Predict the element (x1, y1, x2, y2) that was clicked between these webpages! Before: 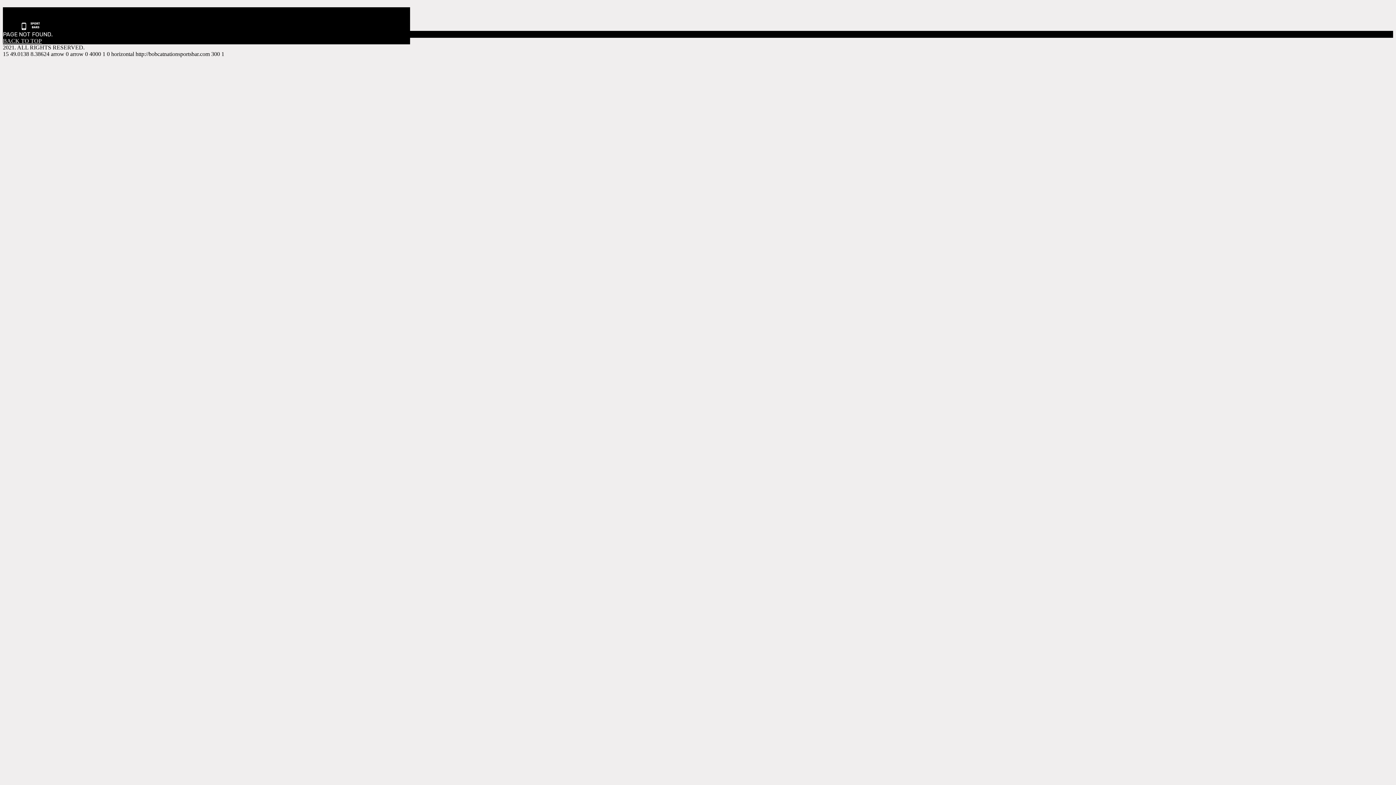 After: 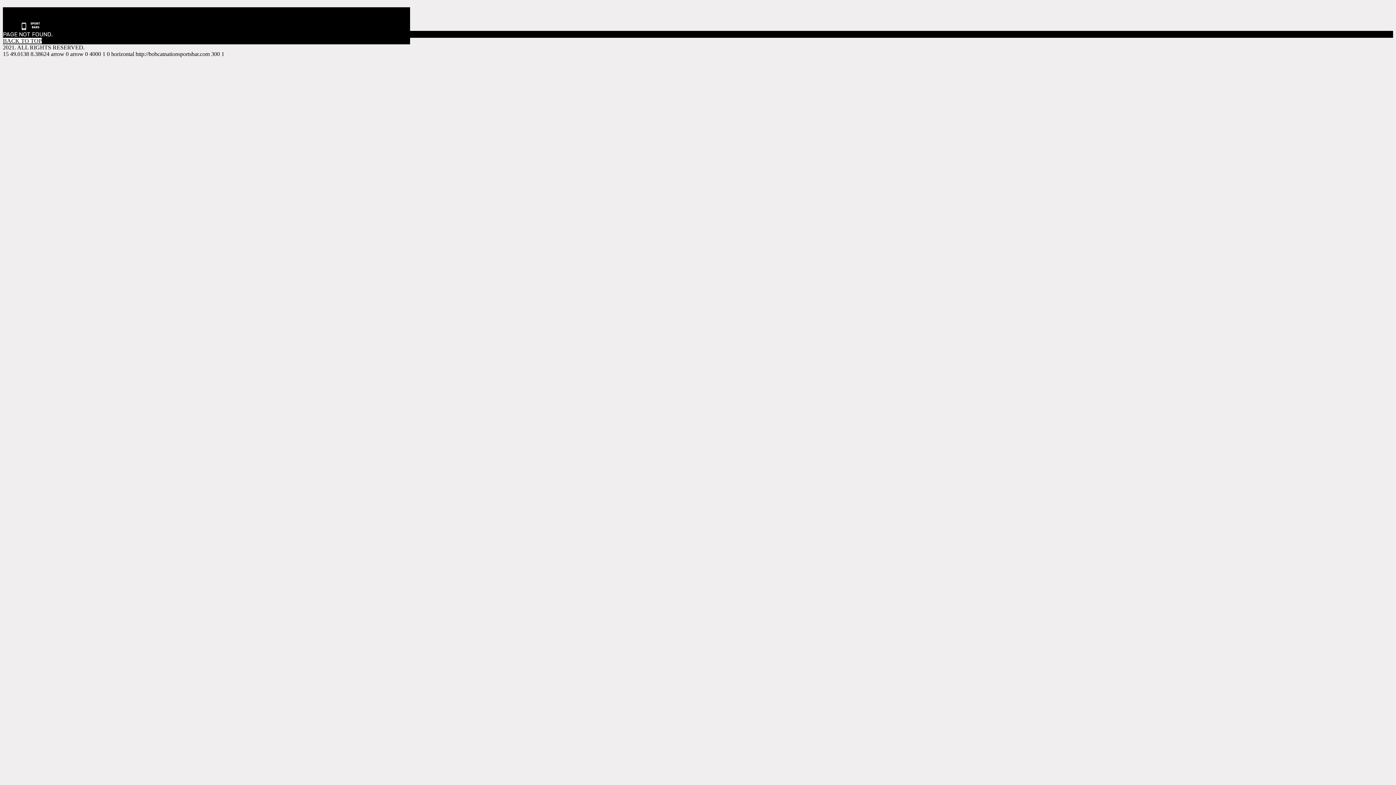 Action: bbox: (2, 37, 41, 44) label: BACK TO TOP